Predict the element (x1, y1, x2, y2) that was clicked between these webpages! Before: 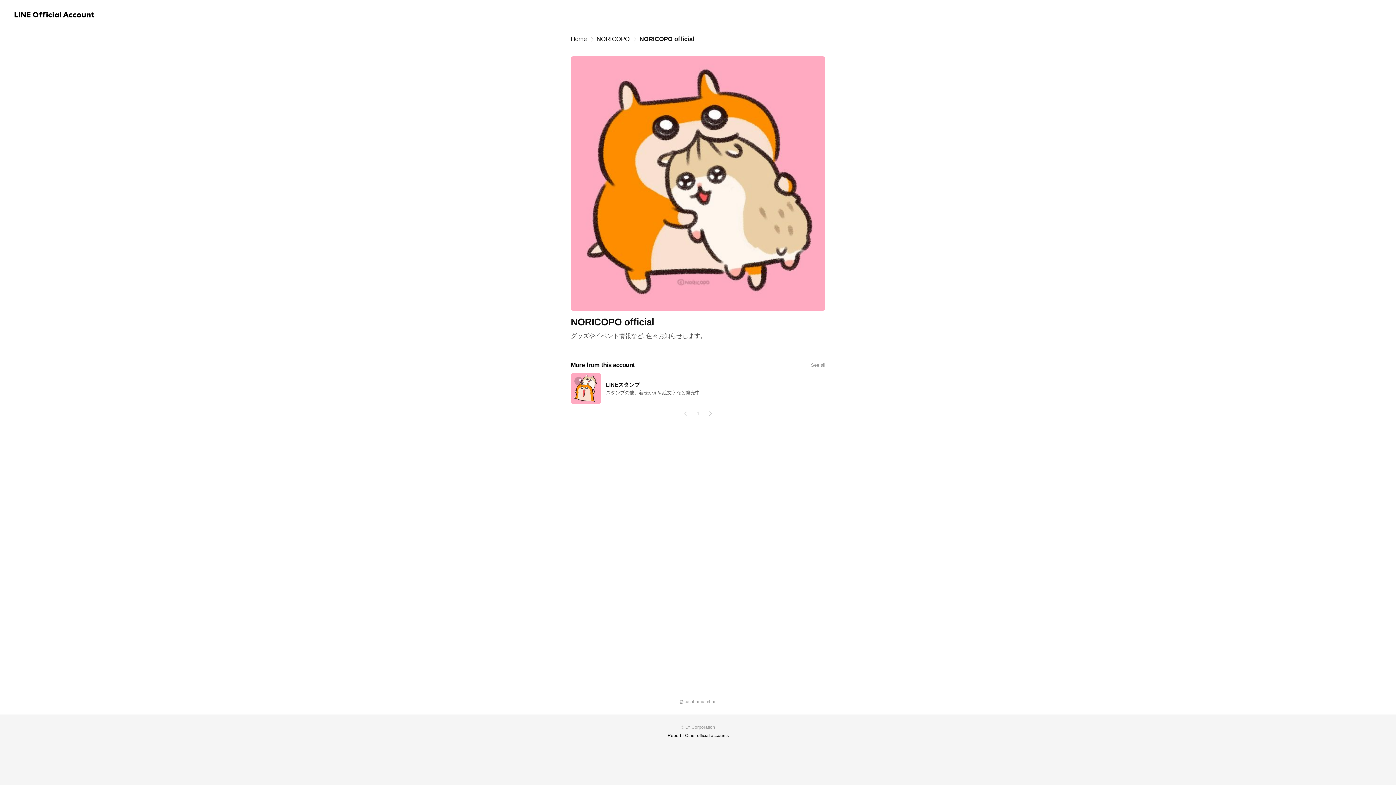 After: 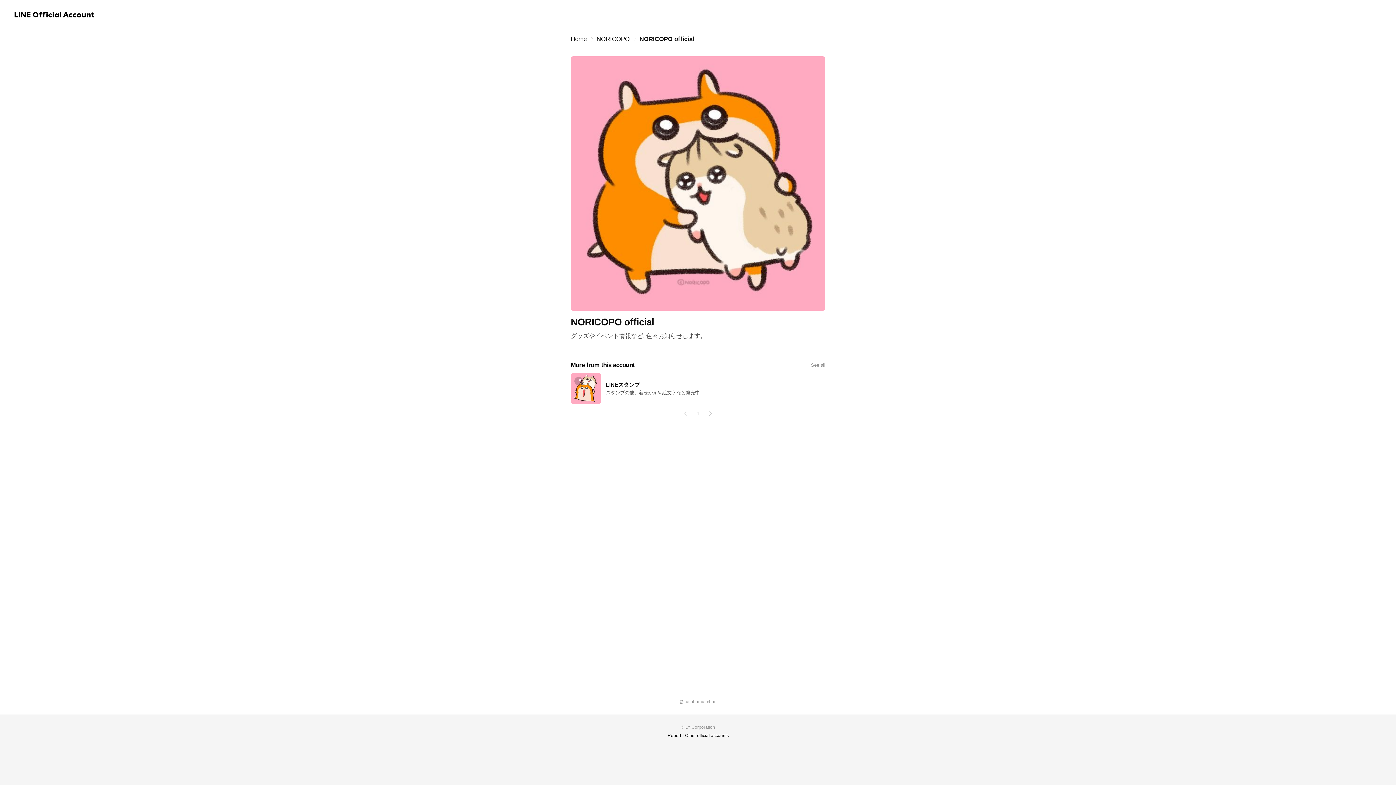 Action: bbox: (639, 34, 694, 43) label: NORICOPO official